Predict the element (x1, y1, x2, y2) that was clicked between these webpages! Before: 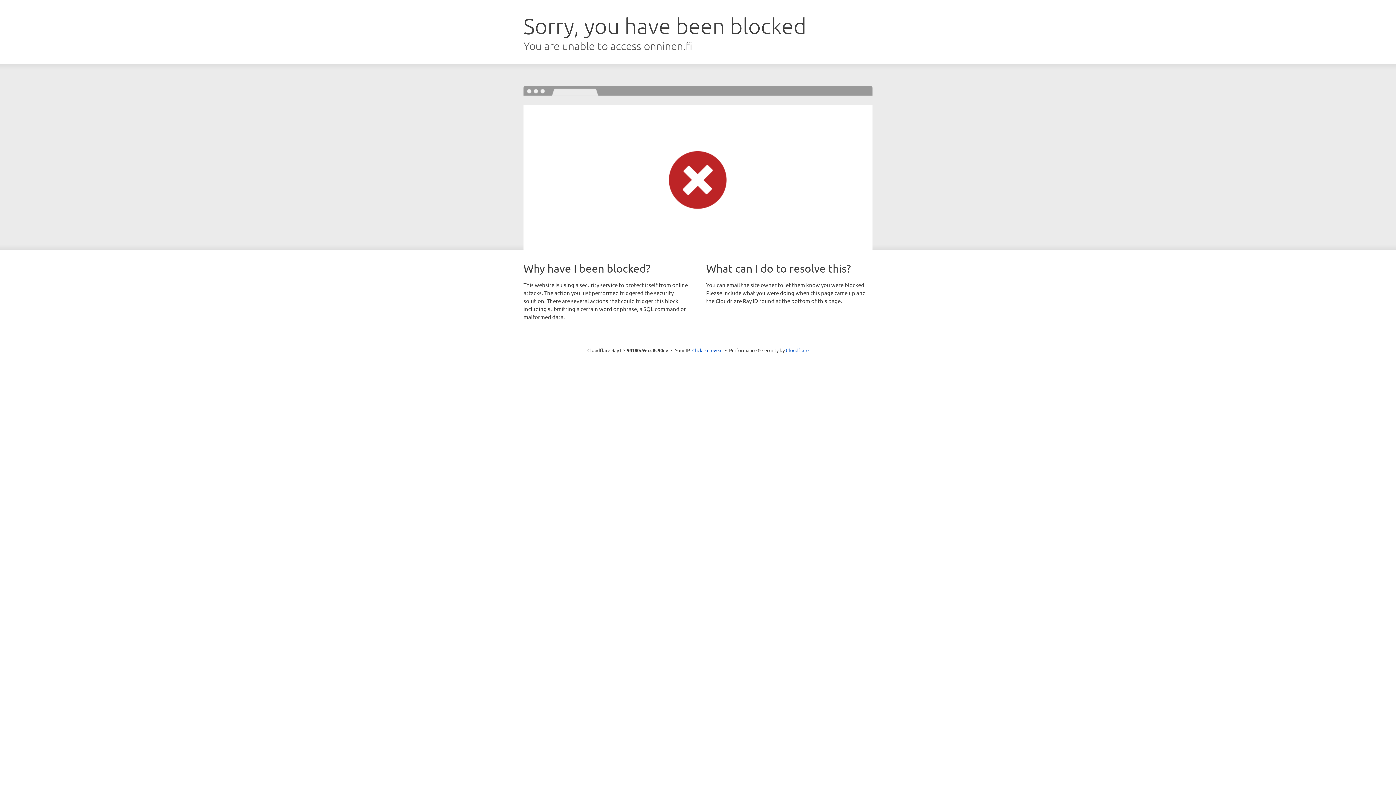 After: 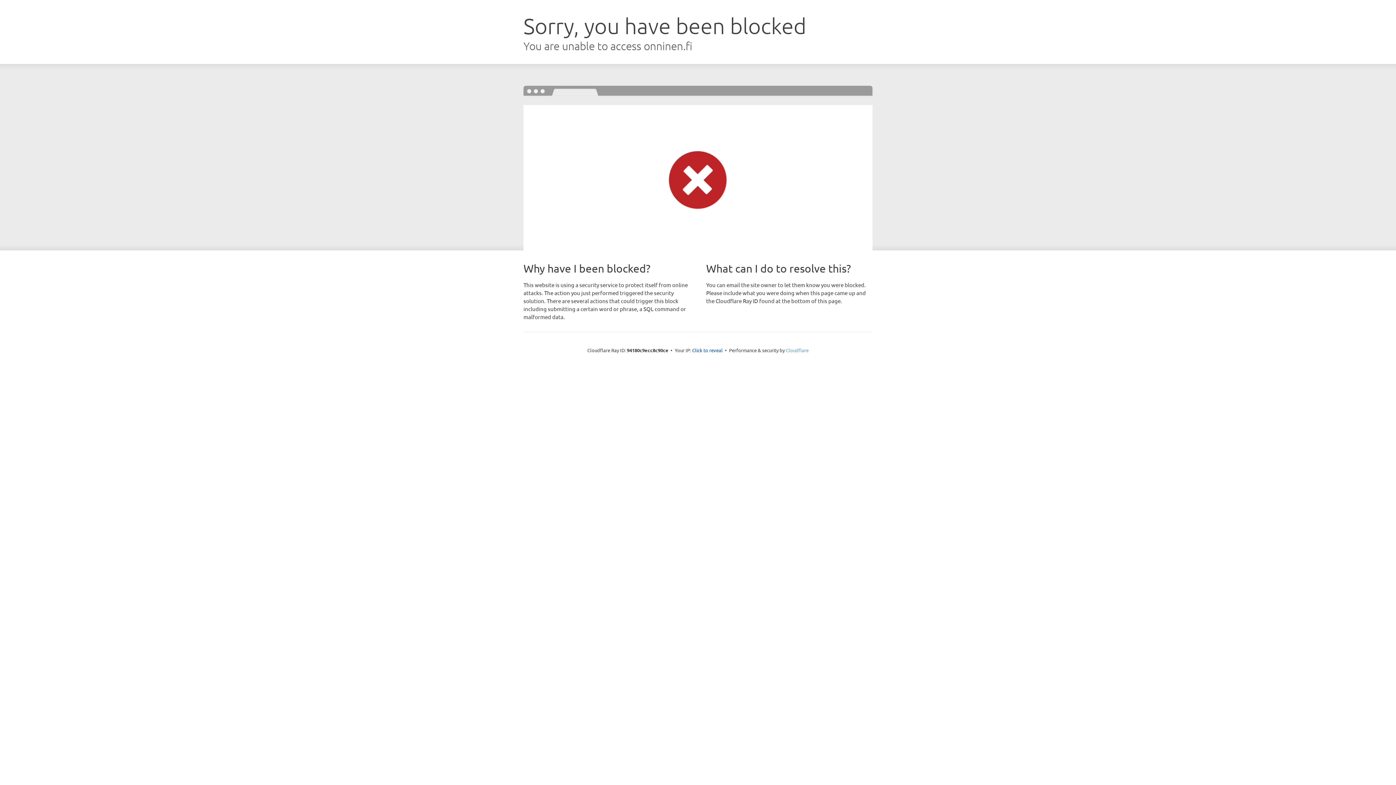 Action: bbox: (786, 347, 808, 353) label: Cloudflare